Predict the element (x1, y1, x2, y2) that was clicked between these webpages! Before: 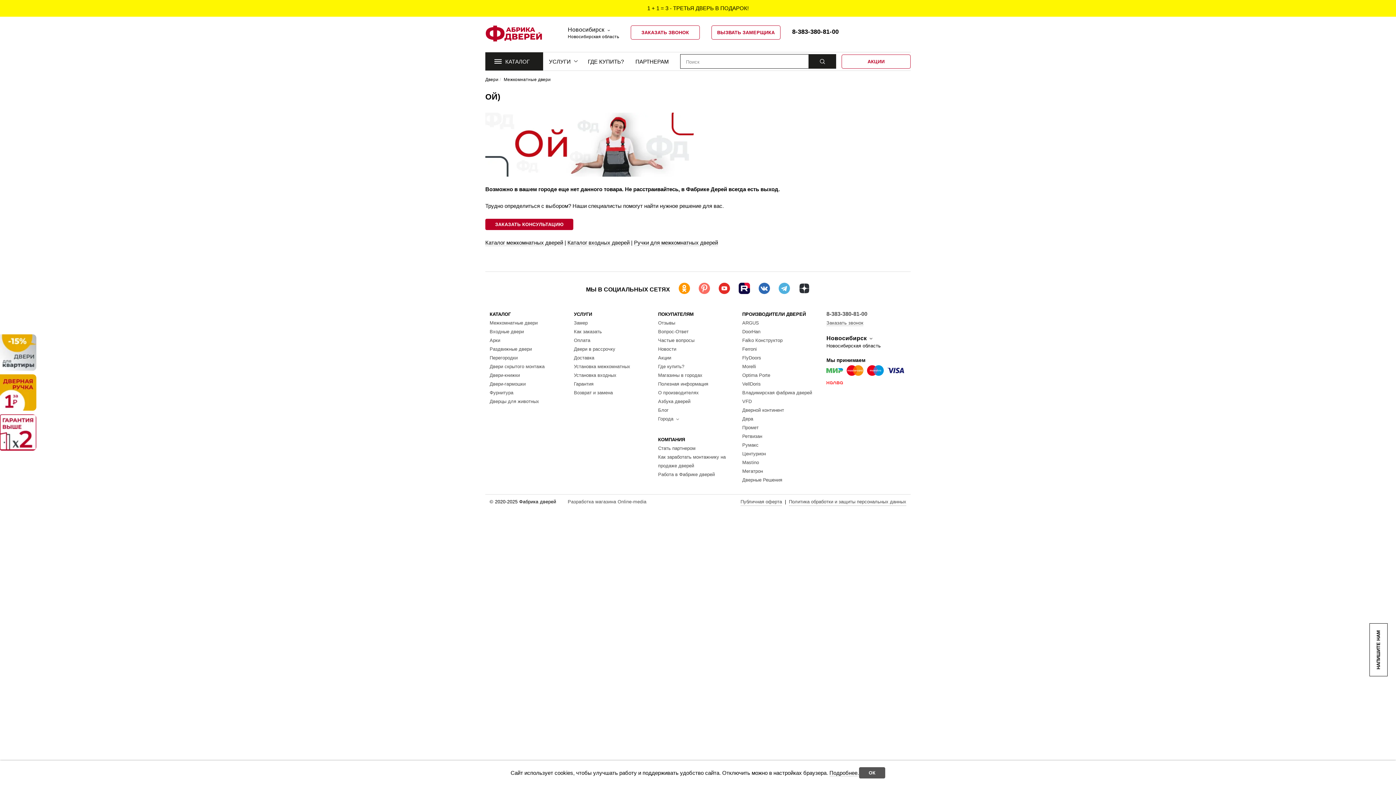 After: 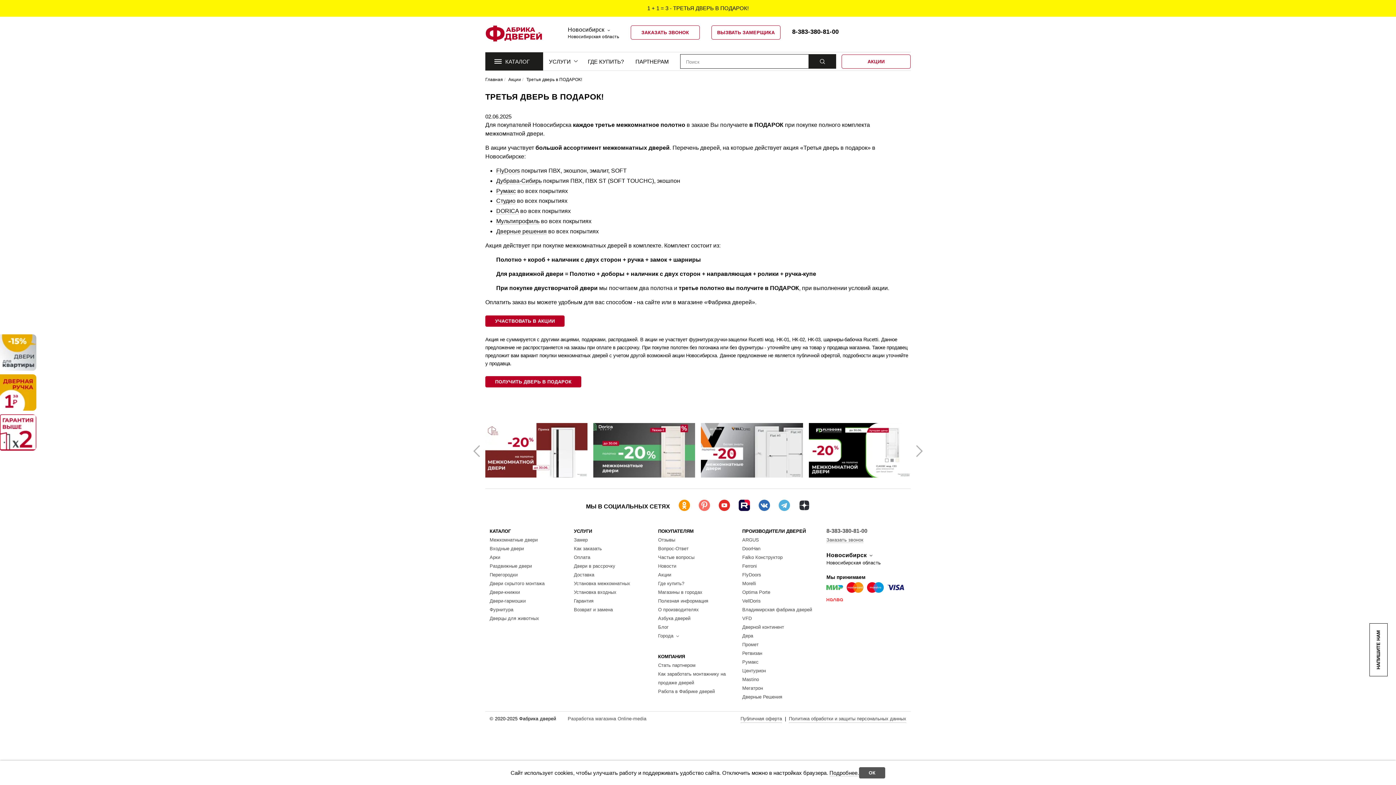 Action: bbox: (647, 5, 748, 11) label: 1 + 1 = 3 - ТРЕТЬЯ ДВЕРЬ В ПОДАРОК!